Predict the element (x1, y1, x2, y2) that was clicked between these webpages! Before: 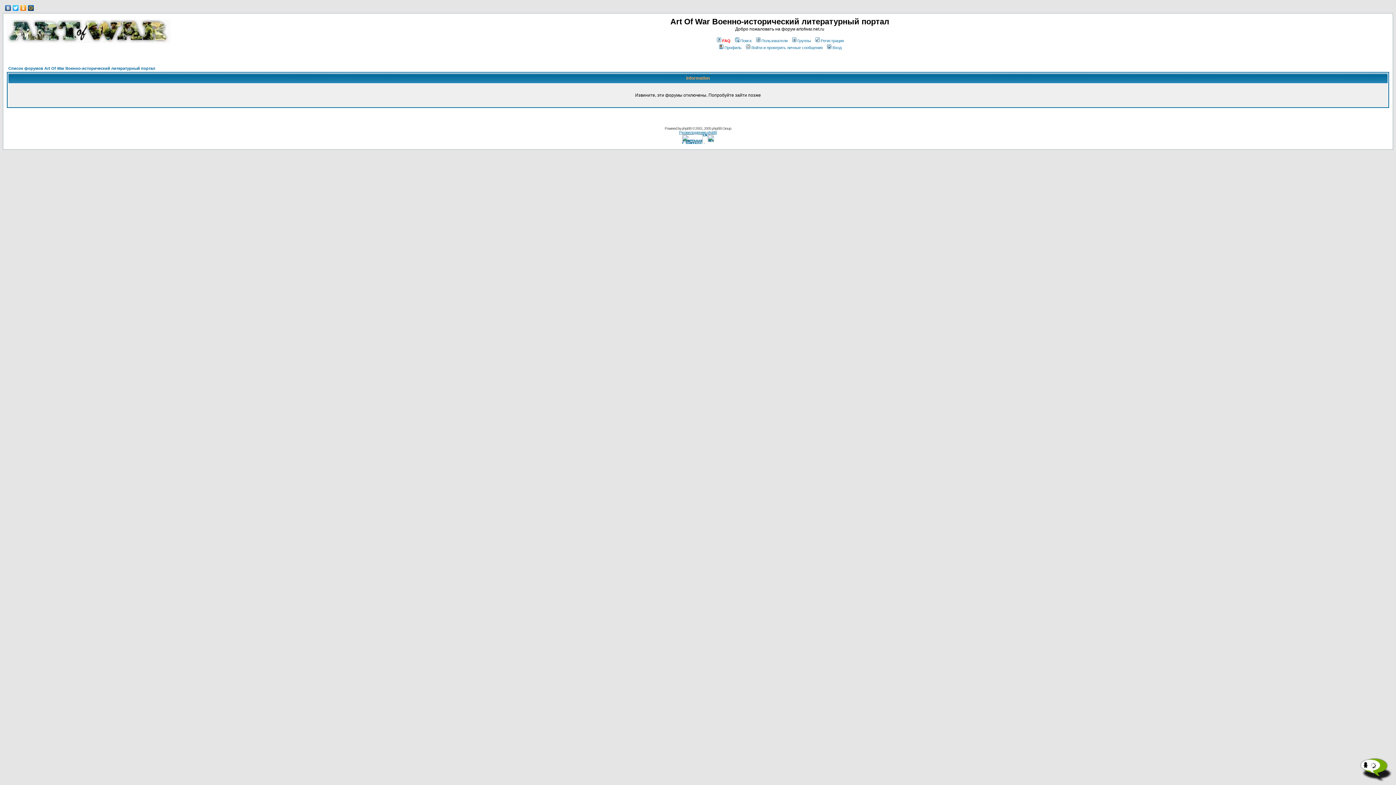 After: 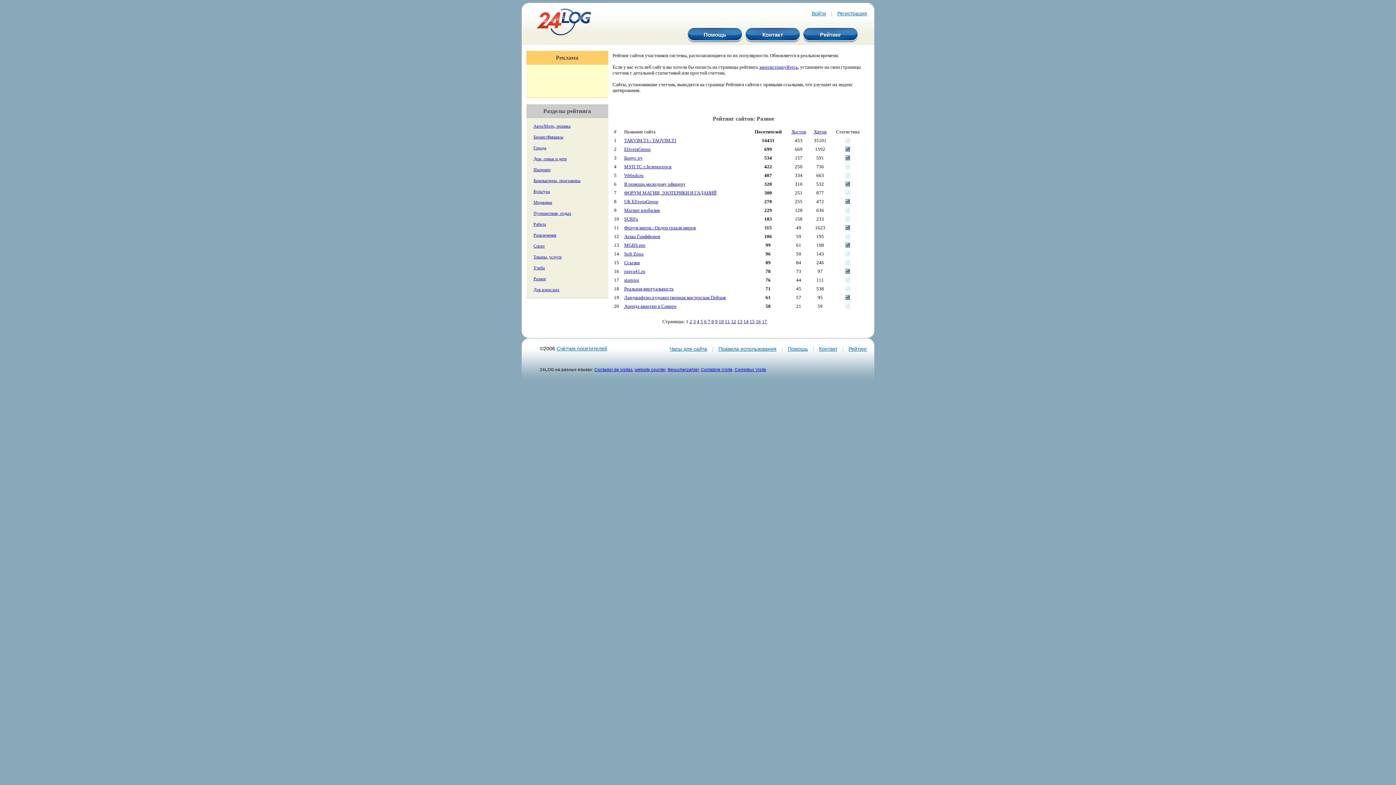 Action: bbox: (682, 140, 714, 146)